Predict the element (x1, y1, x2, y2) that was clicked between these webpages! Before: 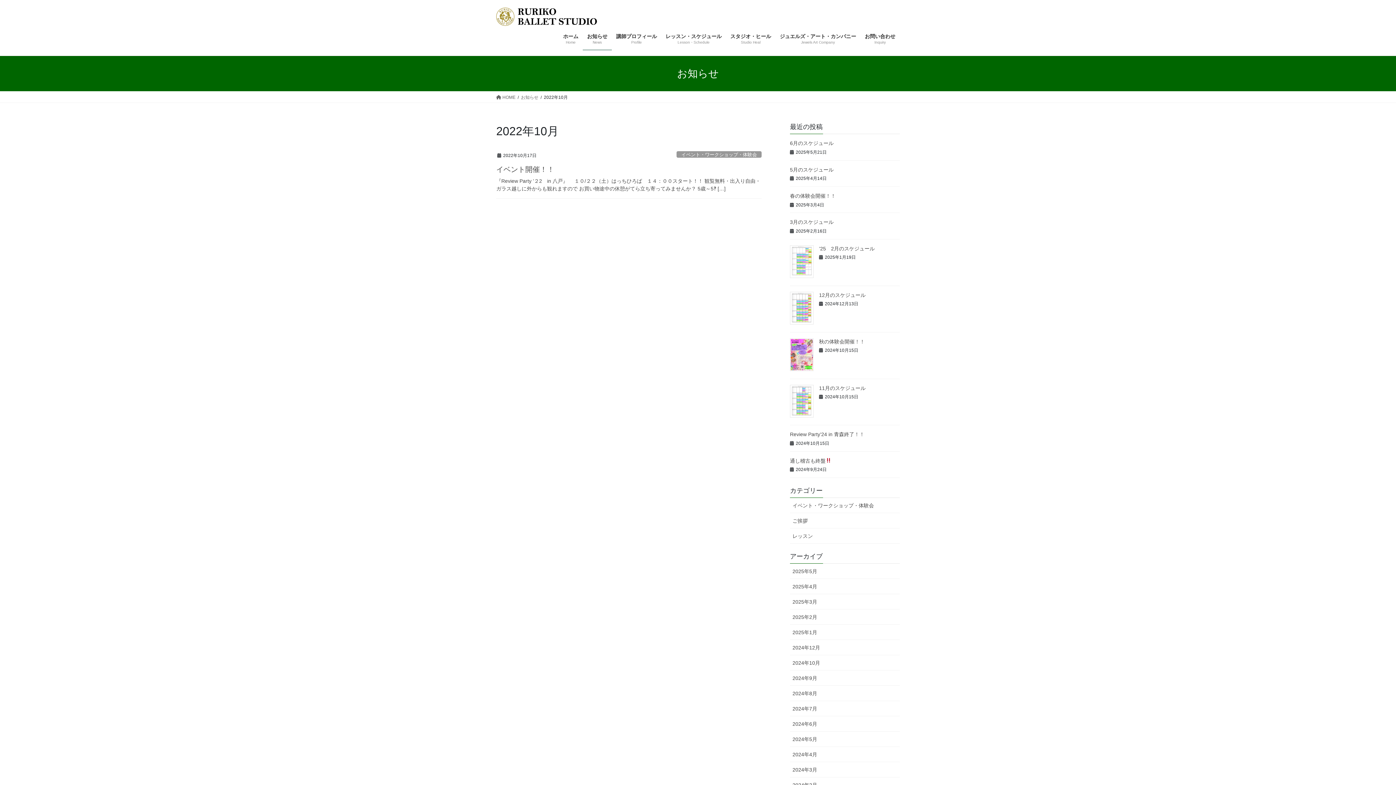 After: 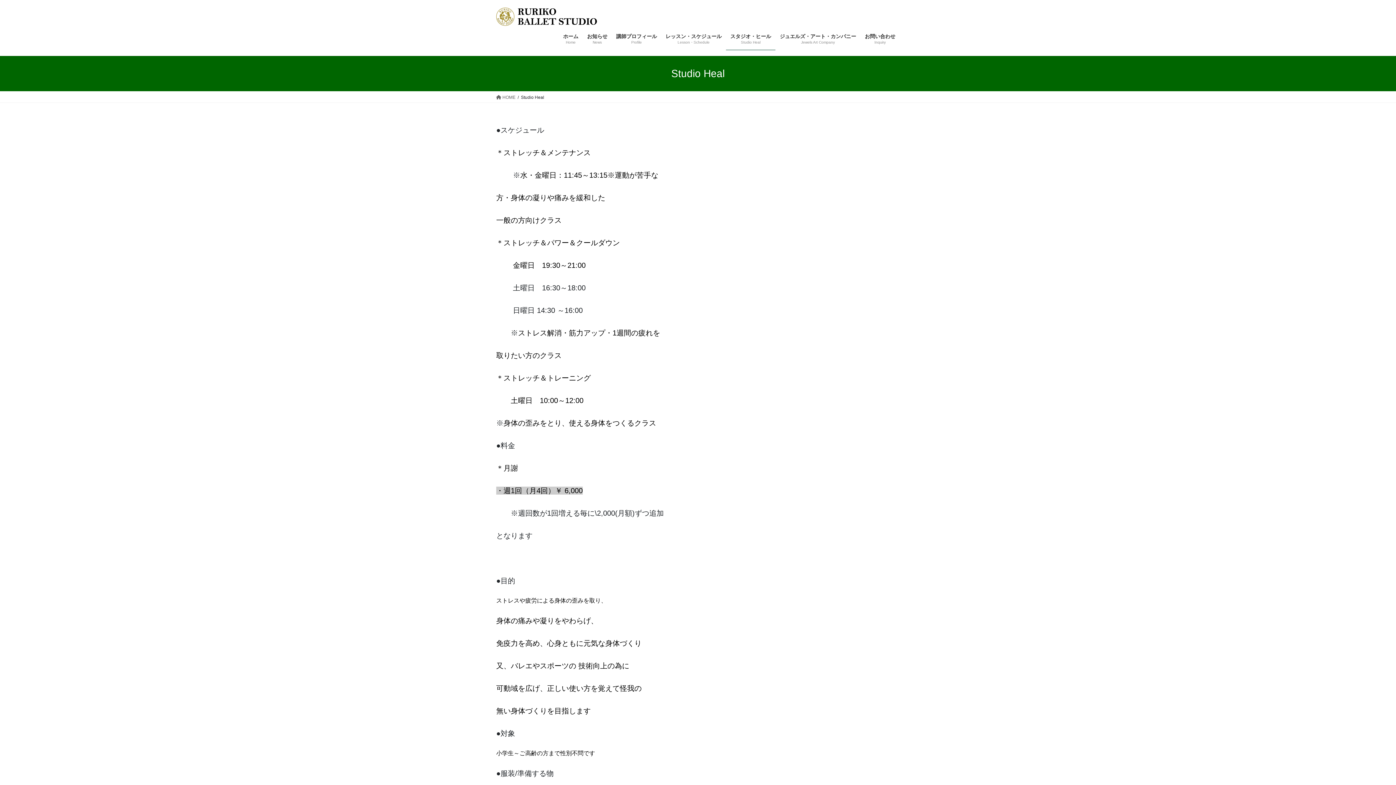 Action: bbox: (726, 27, 775, 50) label: スタジオ・ヒール
Studio Heal